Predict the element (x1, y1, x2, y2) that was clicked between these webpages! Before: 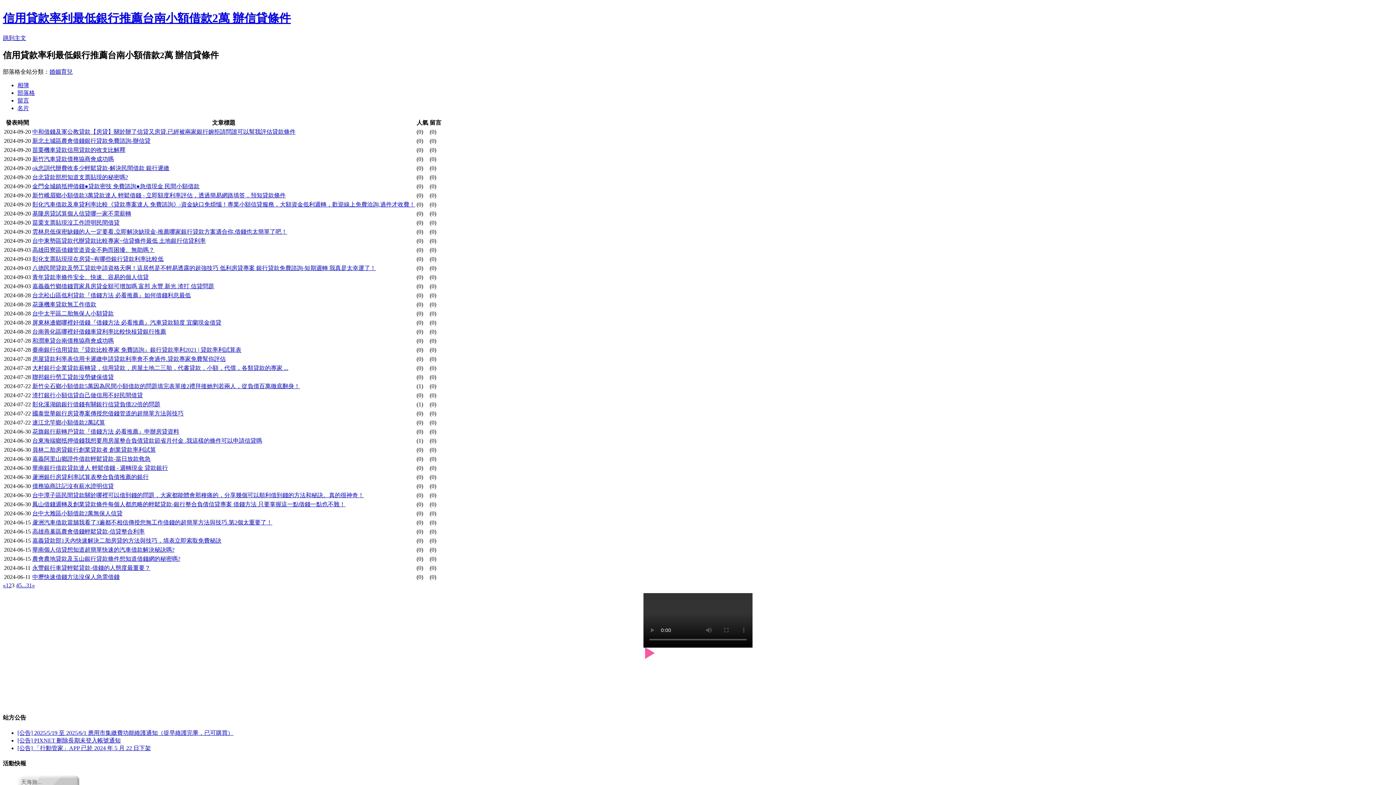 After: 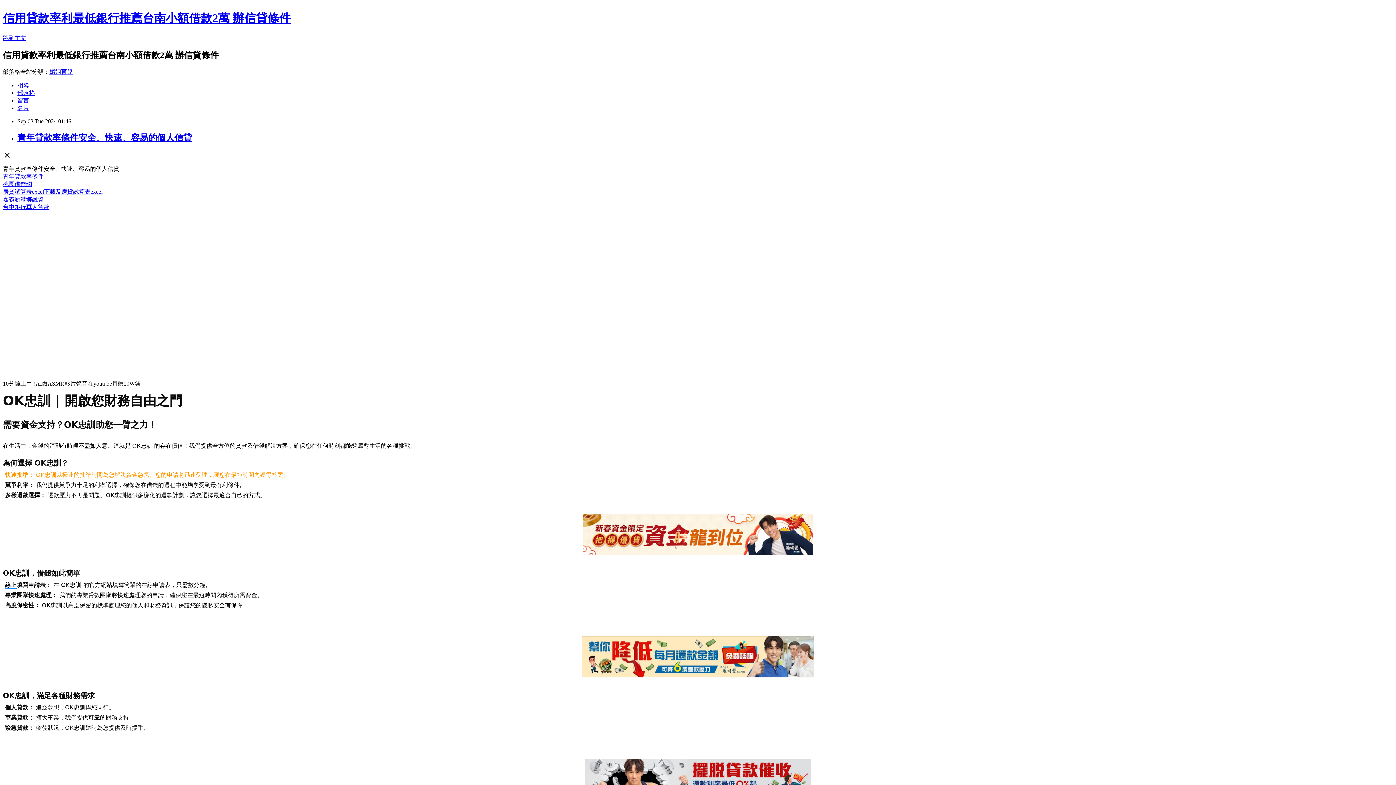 Action: label: 青年貸款率條件安全、快速、容易的個人信貸 bbox: (32, 274, 148, 280)